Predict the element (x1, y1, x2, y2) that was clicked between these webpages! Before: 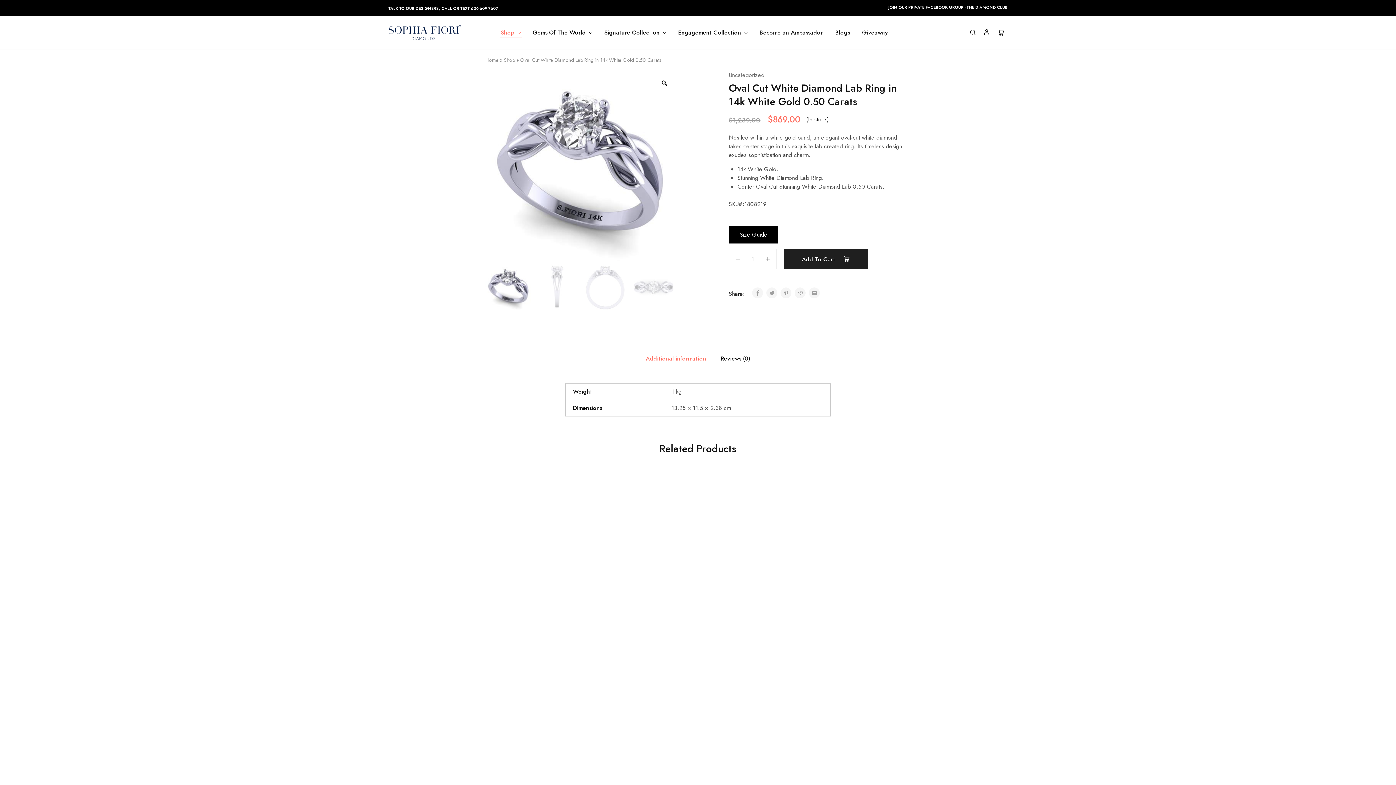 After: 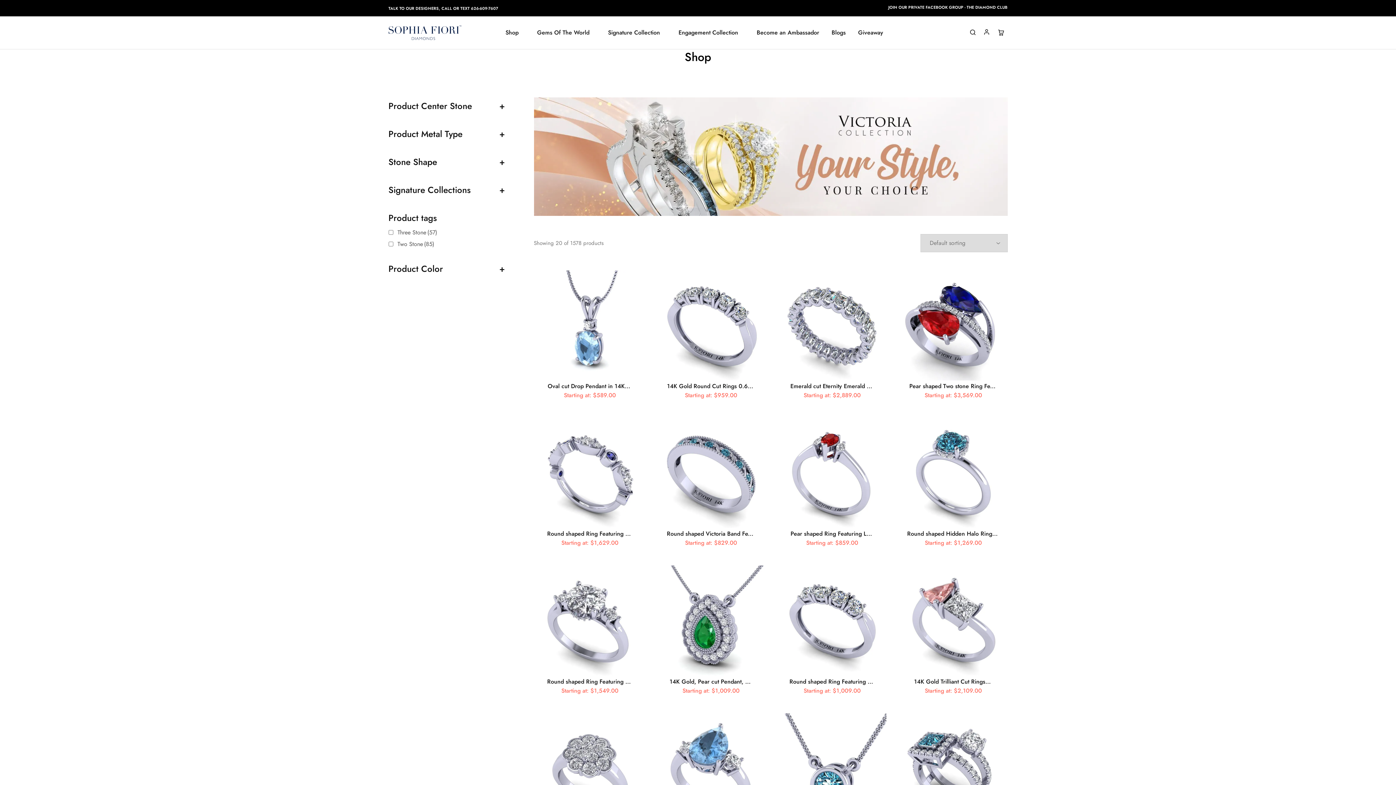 Action: bbox: (499, 28, 521, 36) label: Shop